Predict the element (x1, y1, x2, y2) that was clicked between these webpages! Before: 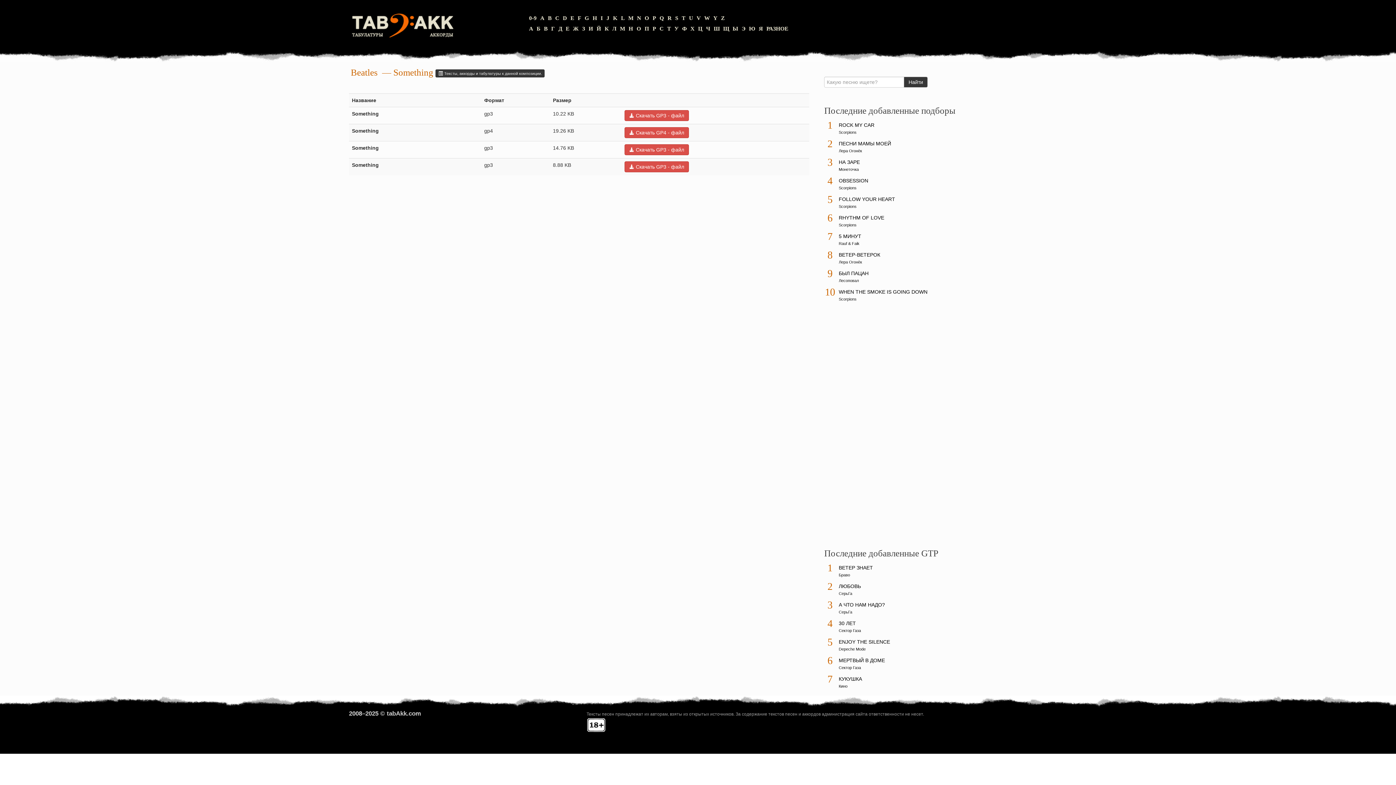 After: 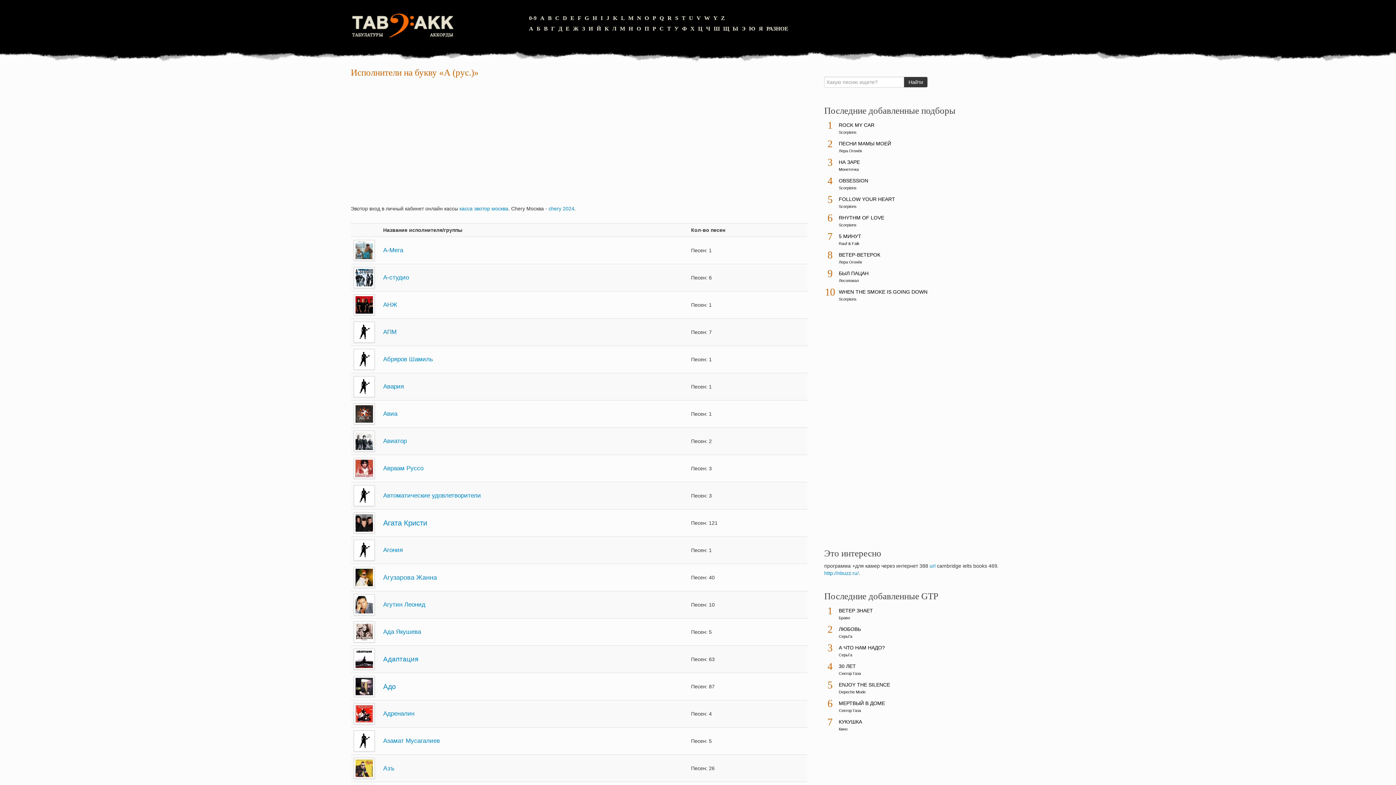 Action: bbox: (528, 24, 534, 32) label: А